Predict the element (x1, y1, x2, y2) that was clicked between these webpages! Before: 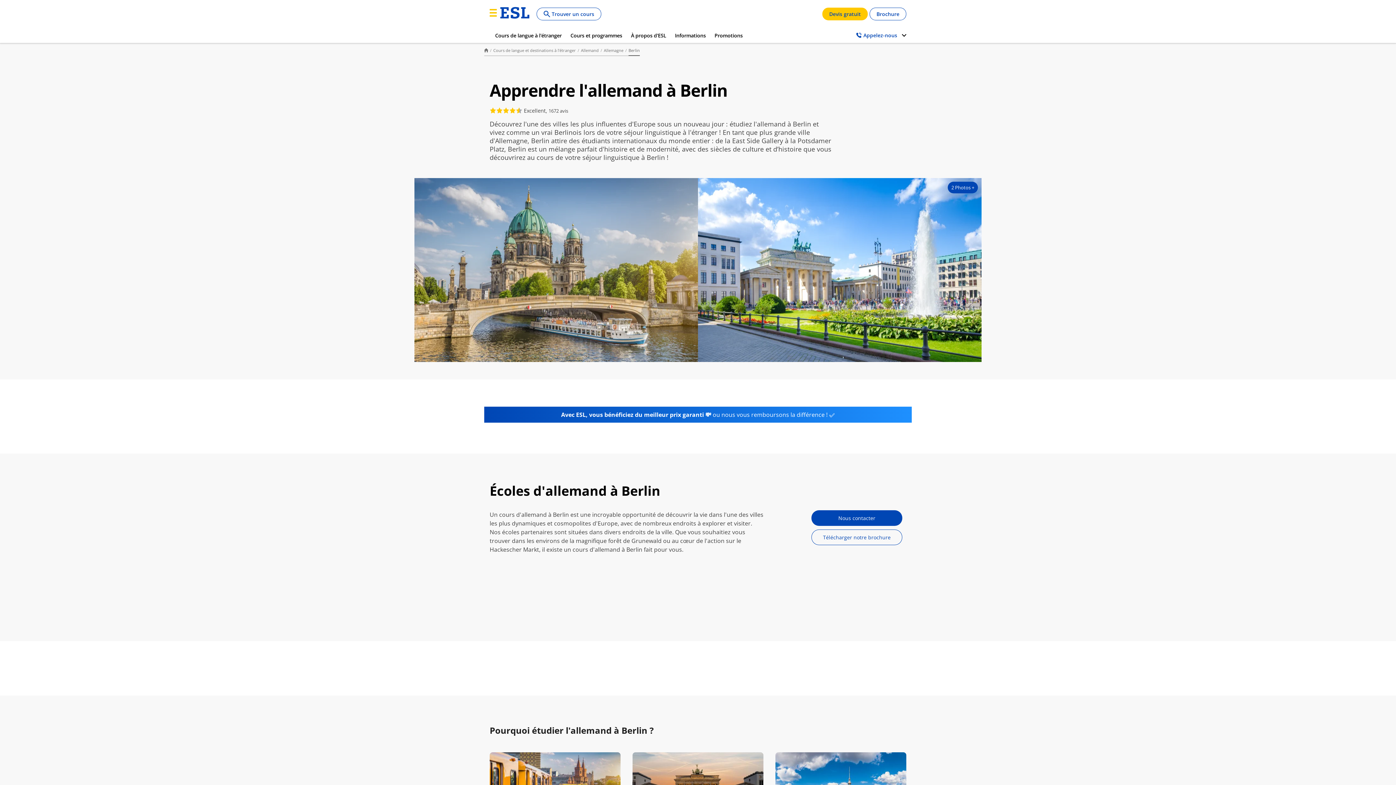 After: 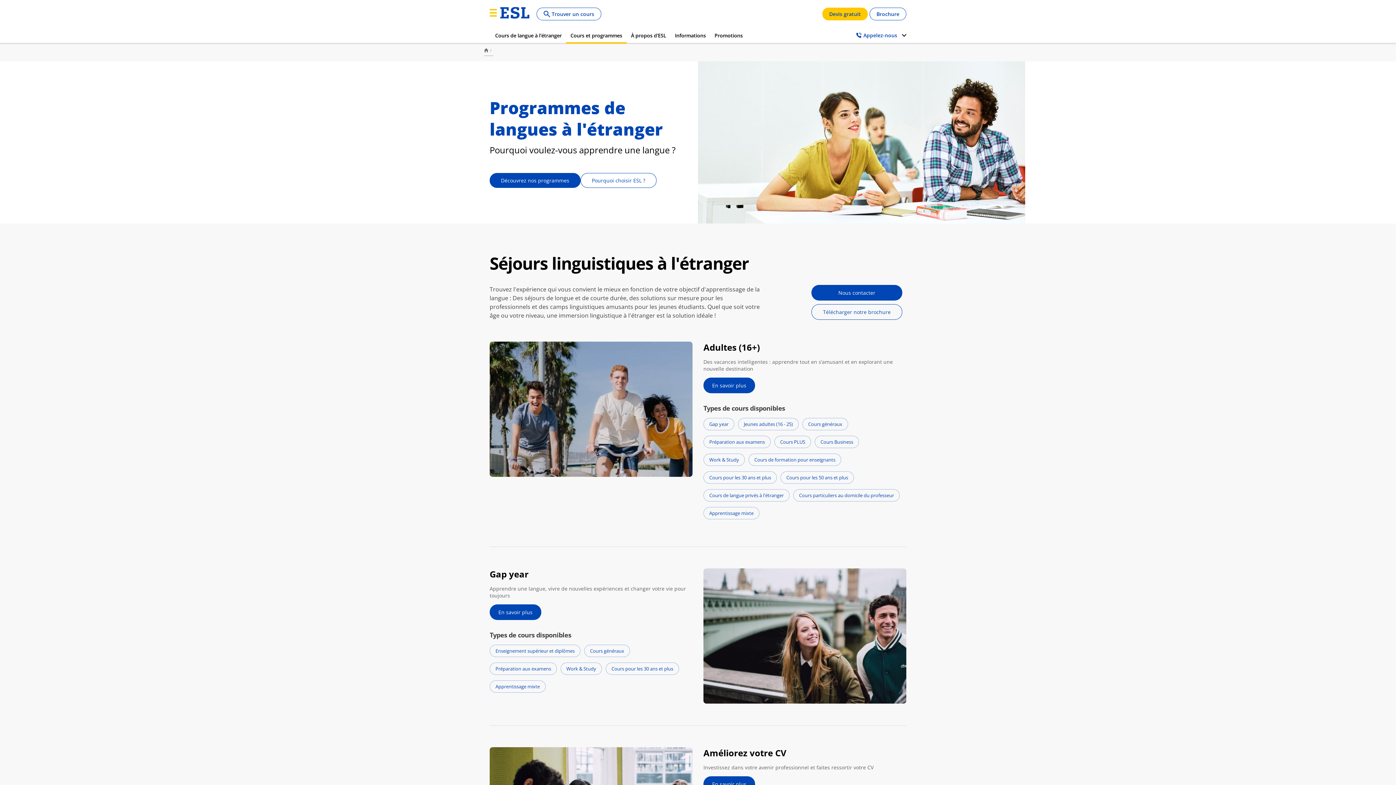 Action: bbox: (566, 27, 626, 43) label: Cours et programmes